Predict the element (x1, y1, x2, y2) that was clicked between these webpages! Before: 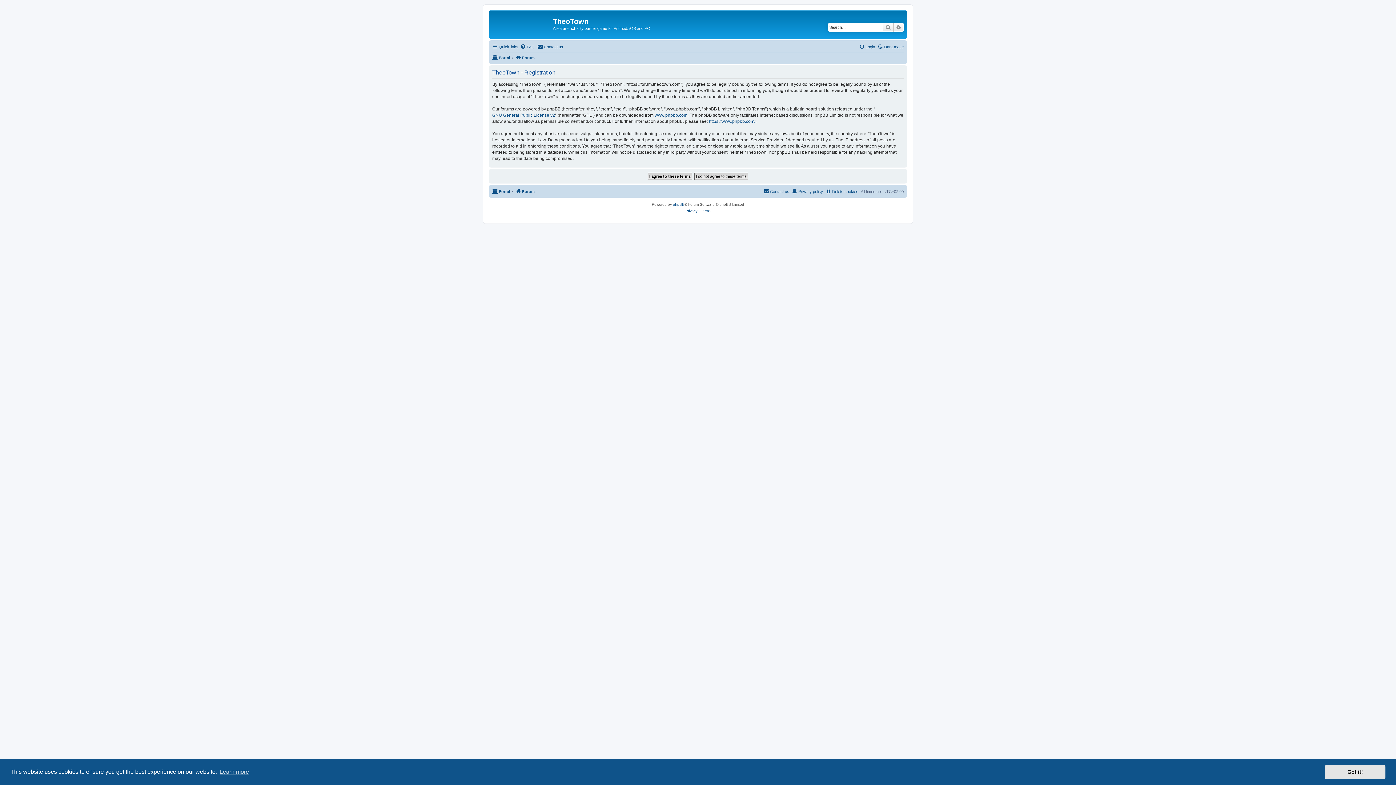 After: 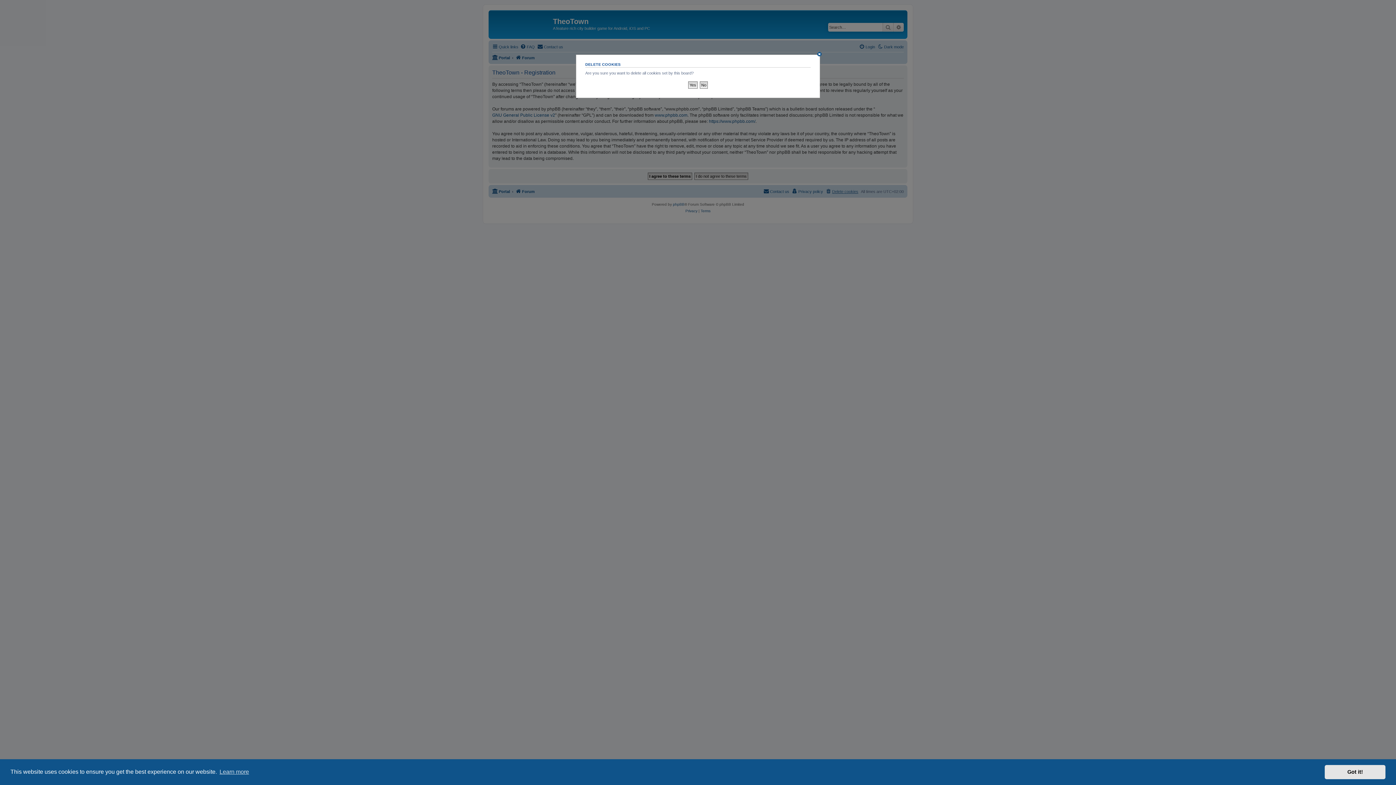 Action: bbox: (825, 187, 858, 195) label: Delete cookies